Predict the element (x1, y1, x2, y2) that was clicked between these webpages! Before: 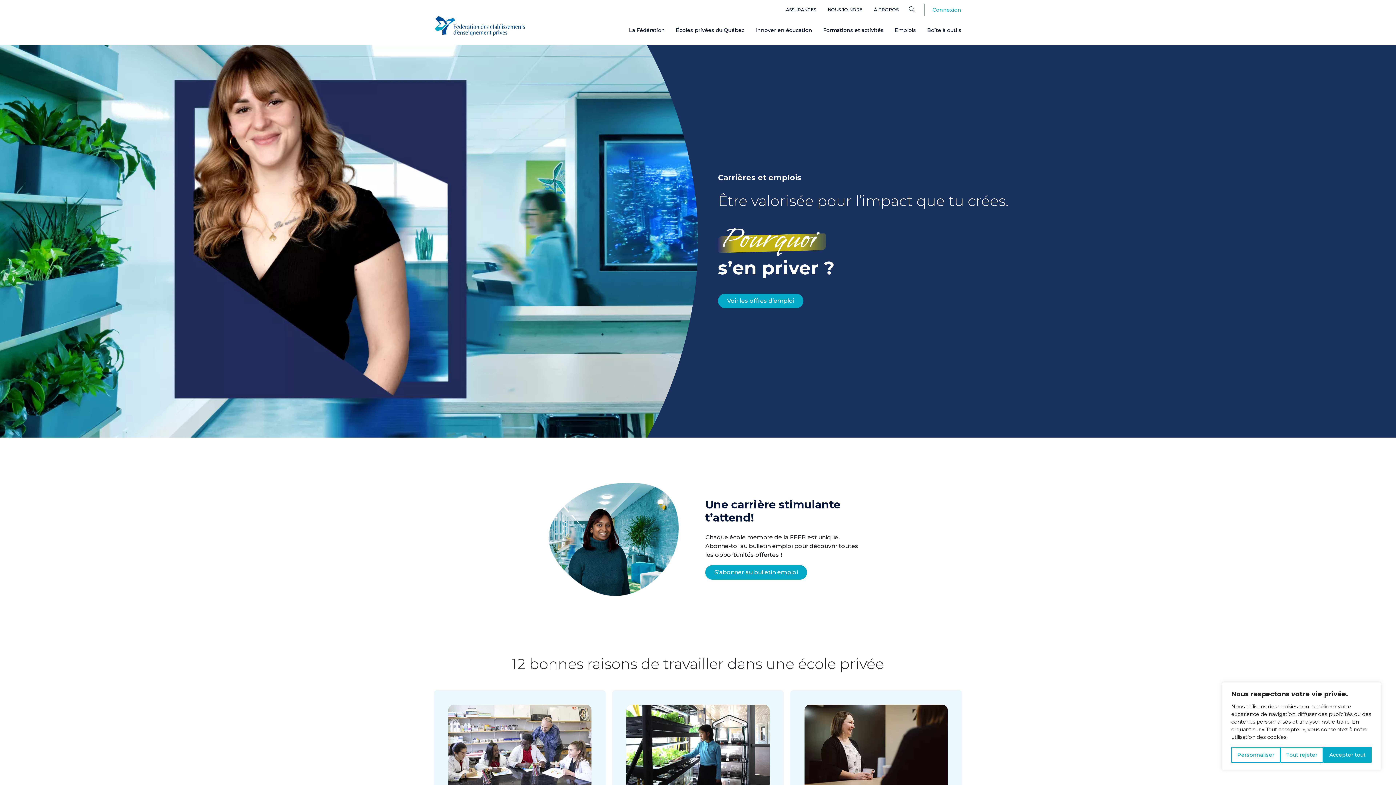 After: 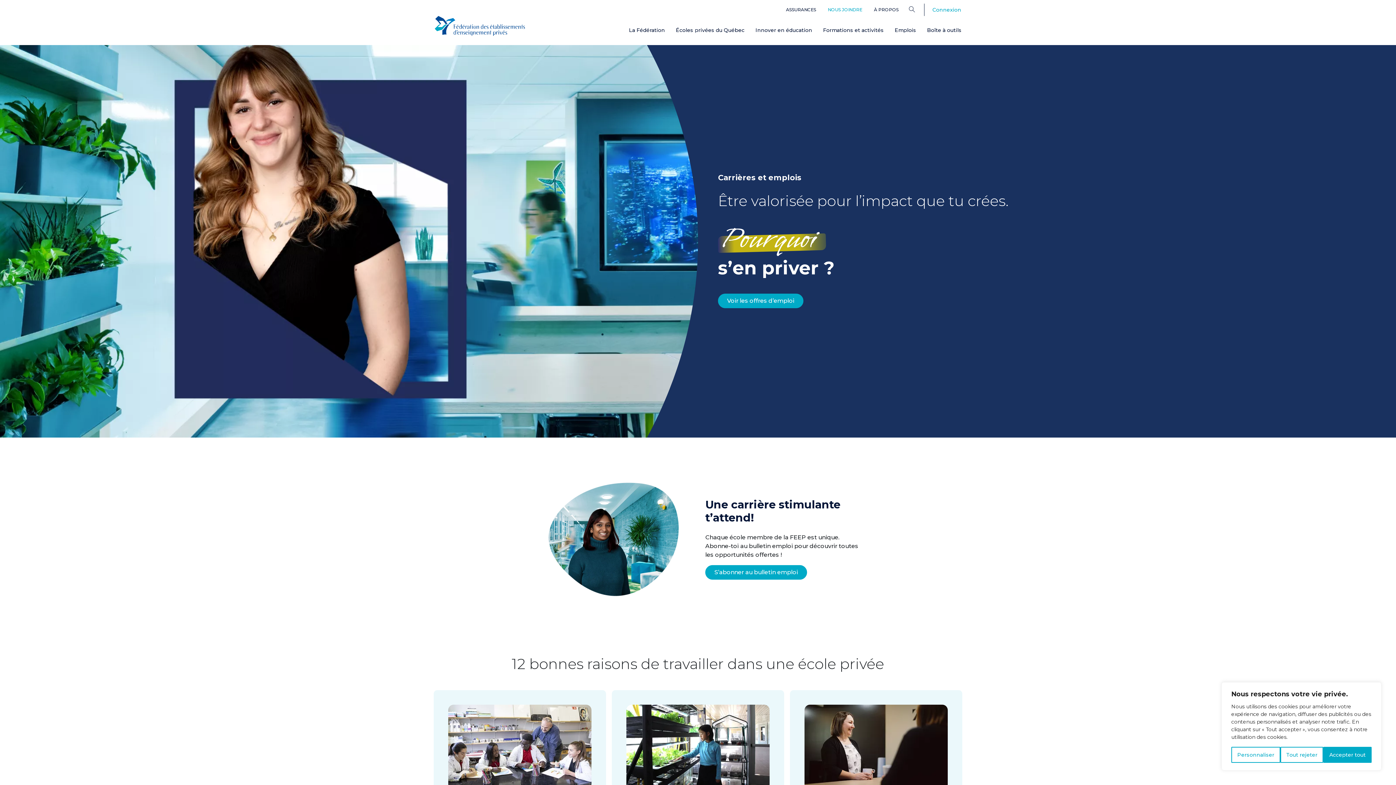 Action: bbox: (822, 3, 868, 16) label: NOUS JOINDRE